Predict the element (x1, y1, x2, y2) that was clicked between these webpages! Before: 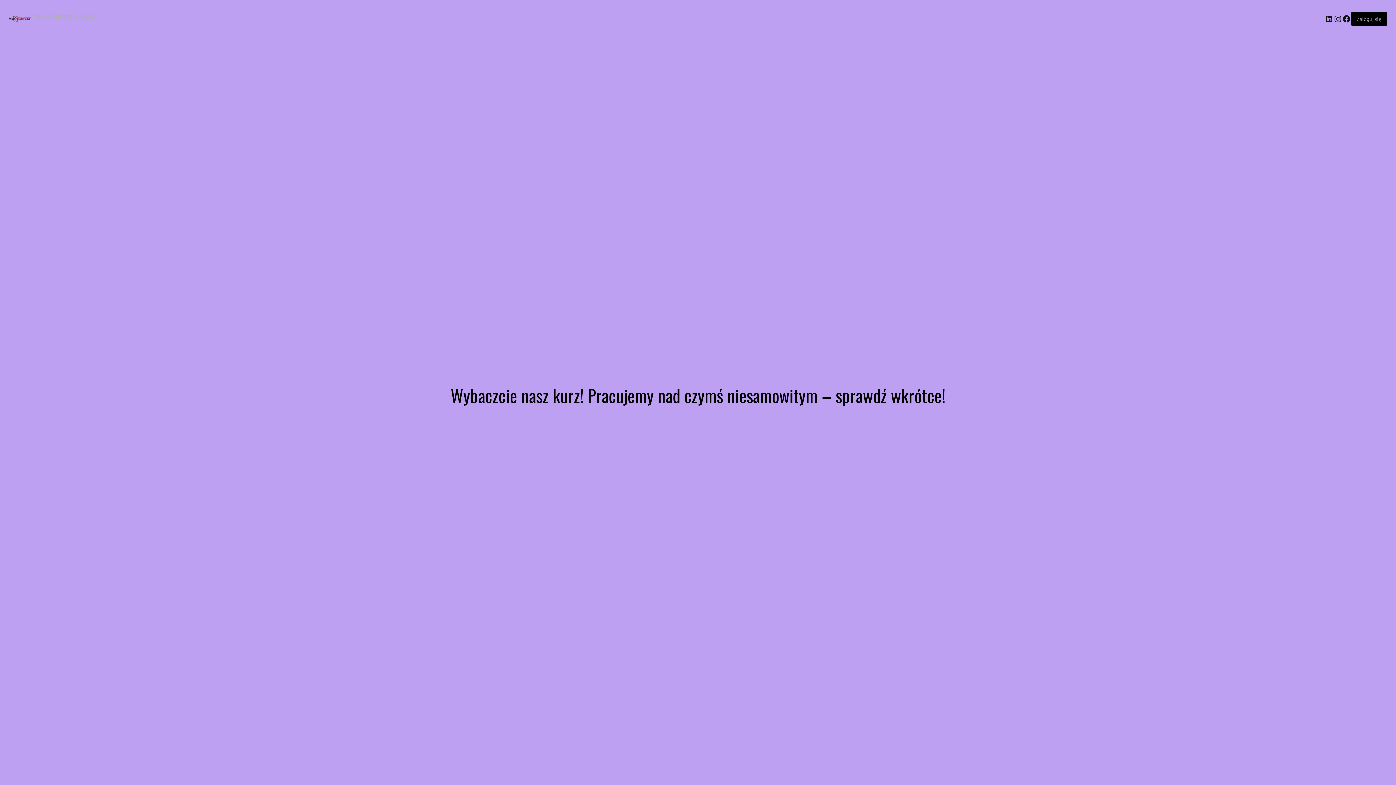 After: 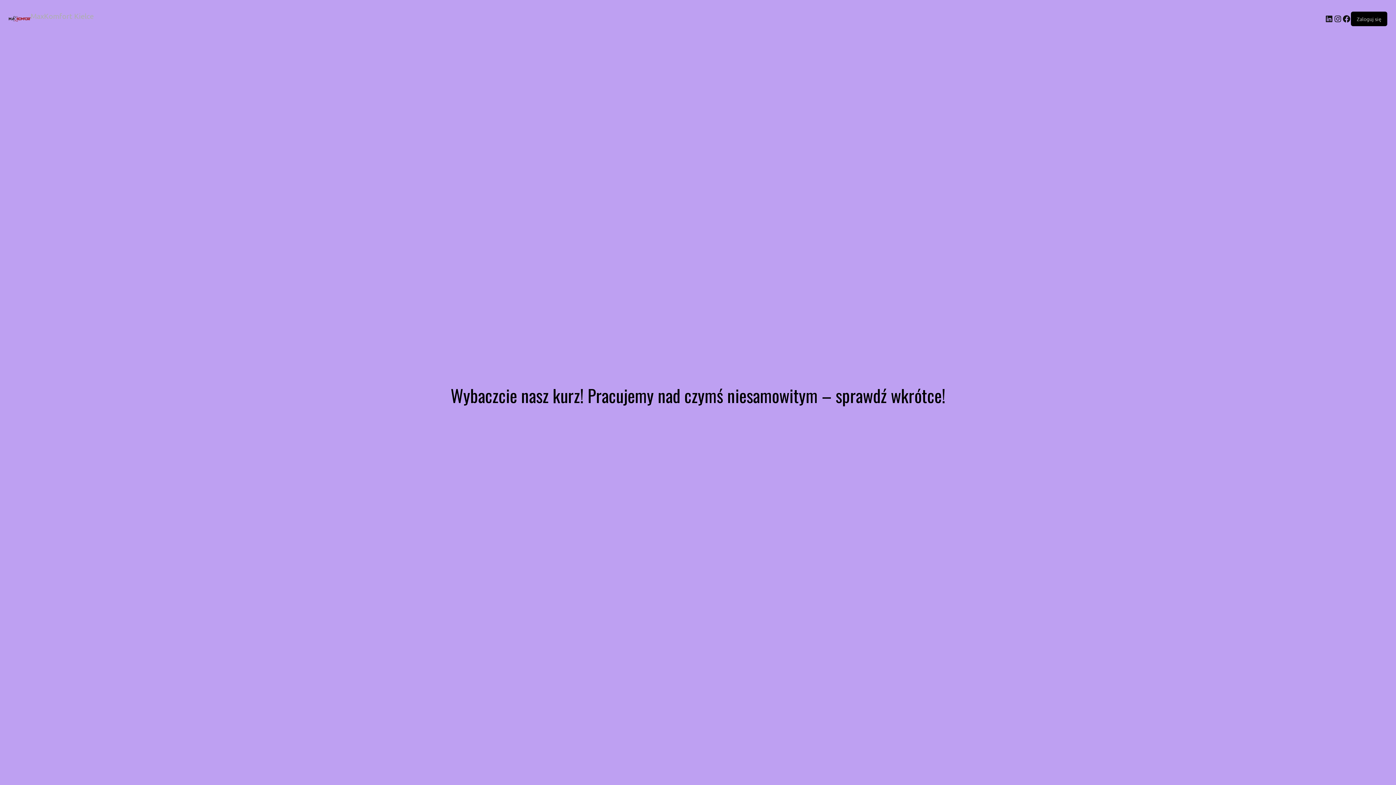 Action: bbox: (8, 16, 30, 21)